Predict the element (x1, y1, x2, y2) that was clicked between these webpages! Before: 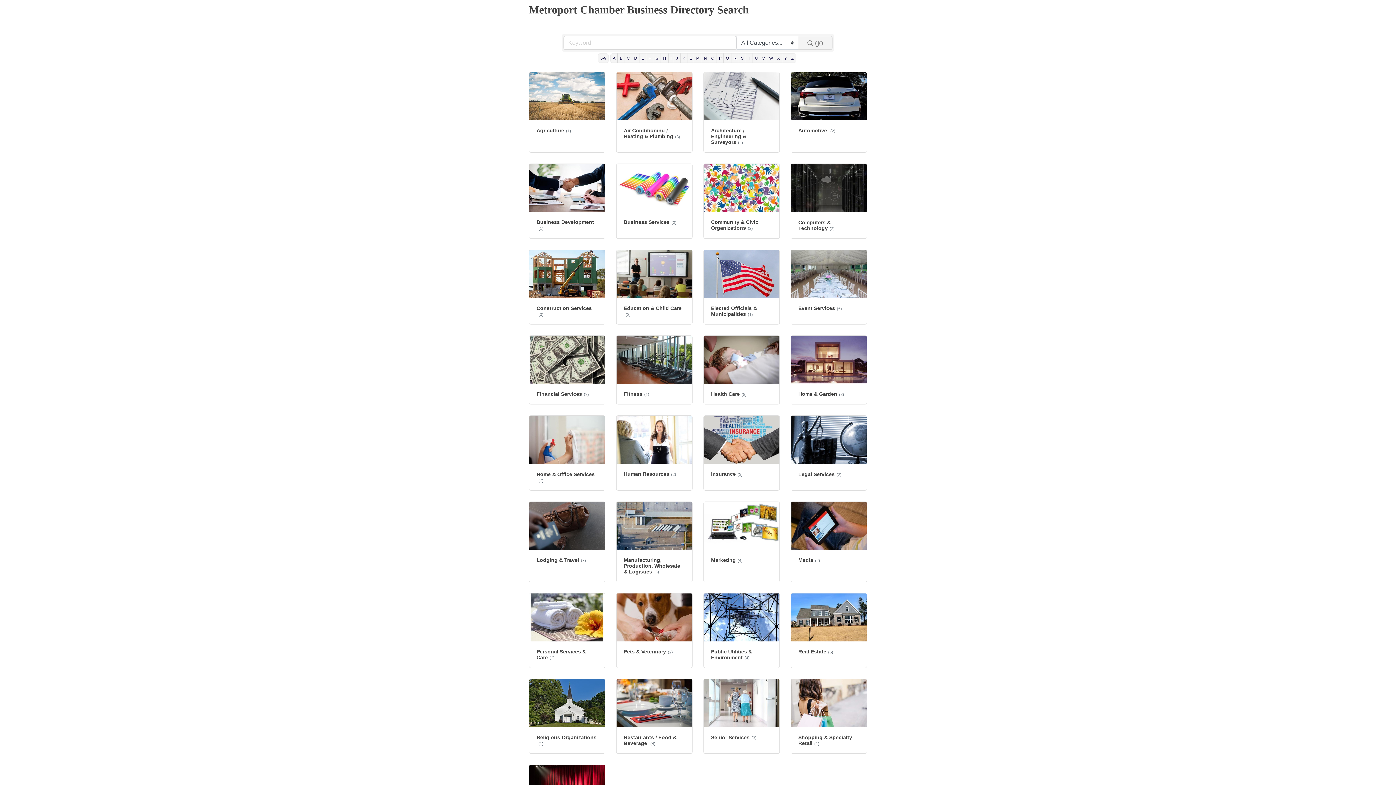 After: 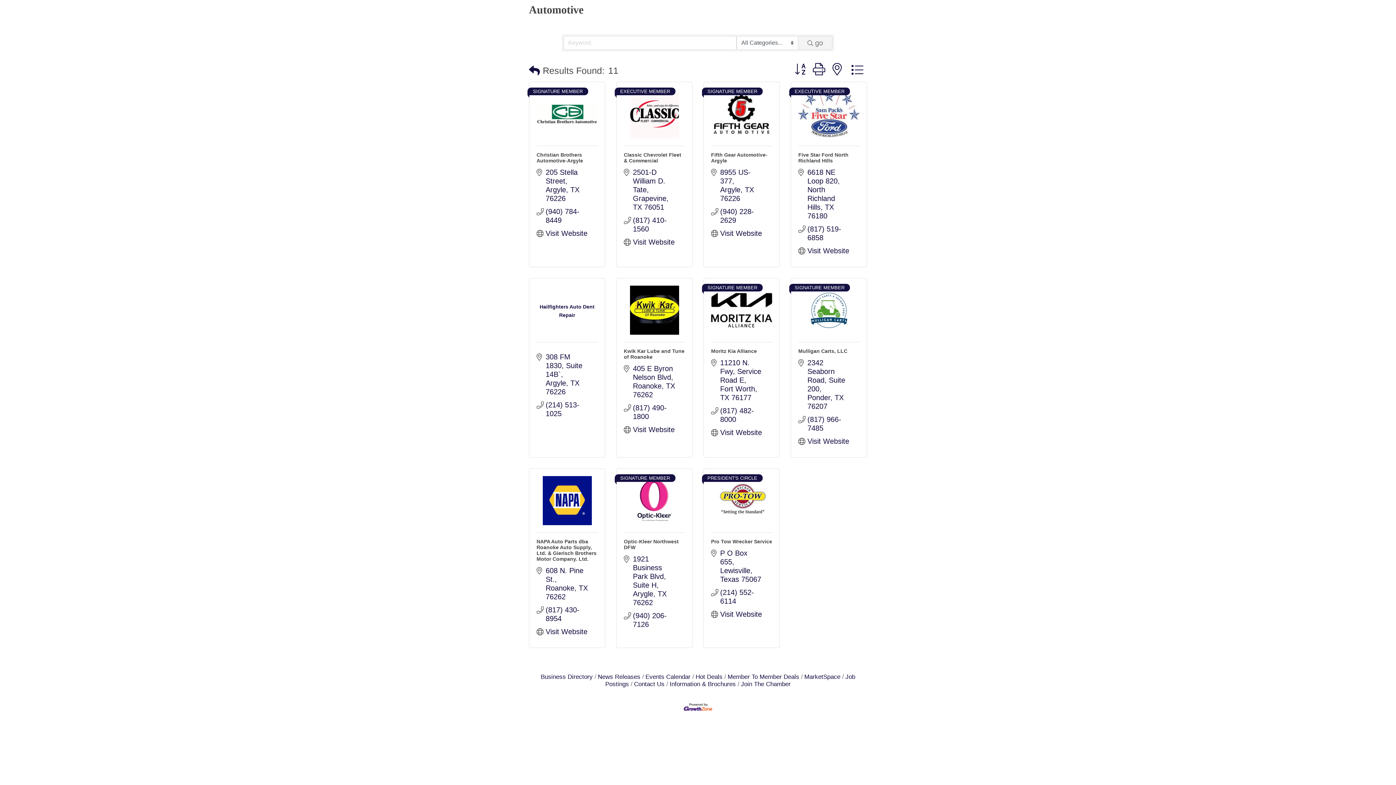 Action: label: Automotive (2) bbox: (791, 72, 866, 152)